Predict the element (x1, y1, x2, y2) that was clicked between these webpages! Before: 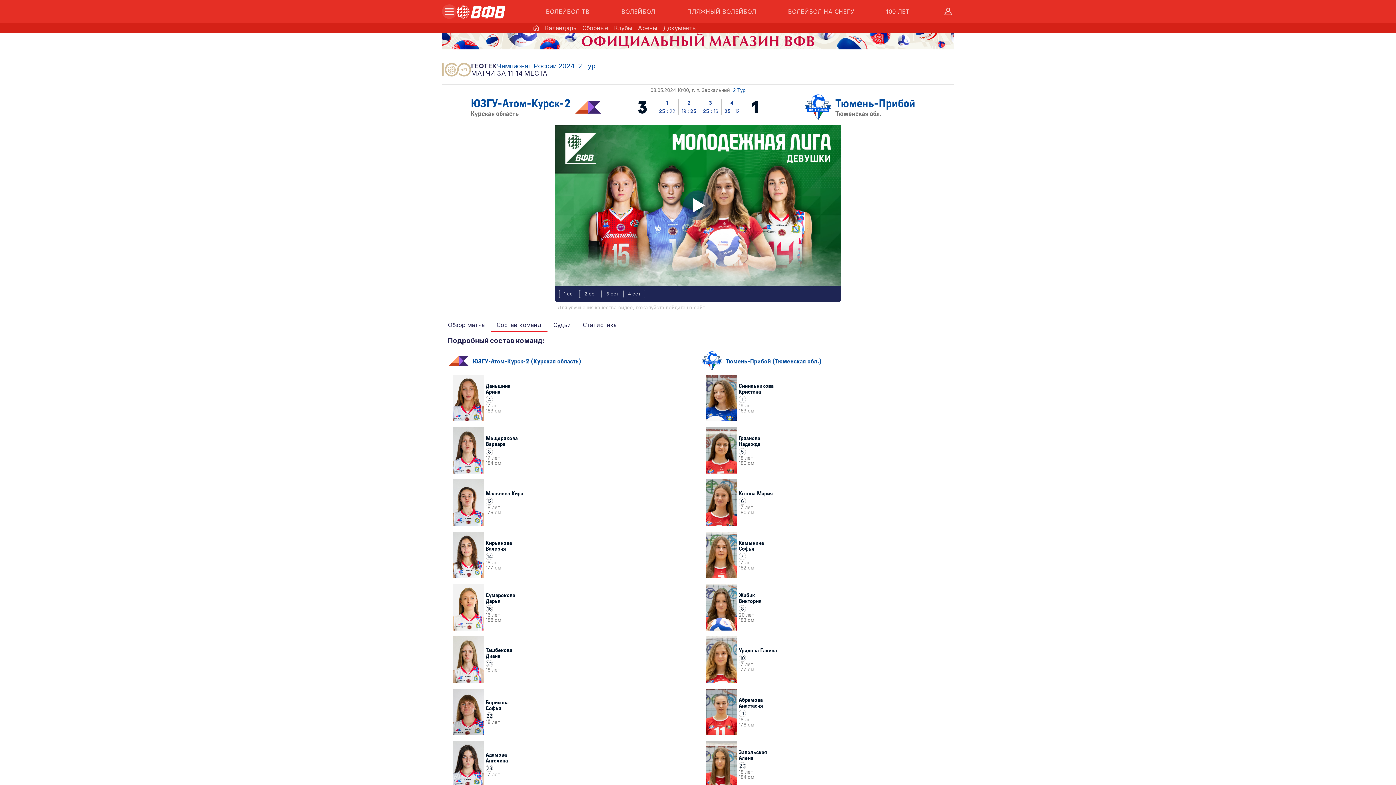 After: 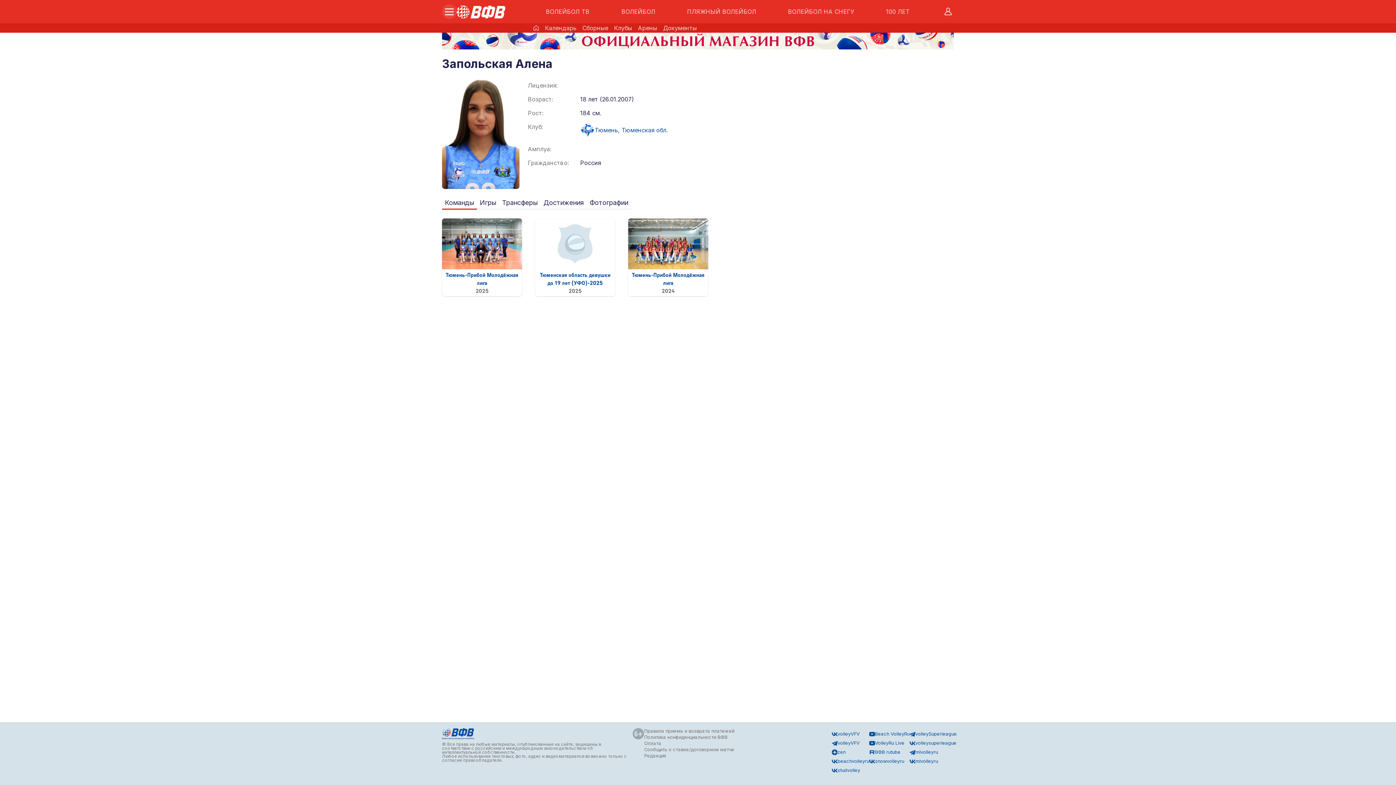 Action: bbox: (701, 738, 781, 790) label: Запольская Алена
20
18 лет
184 см